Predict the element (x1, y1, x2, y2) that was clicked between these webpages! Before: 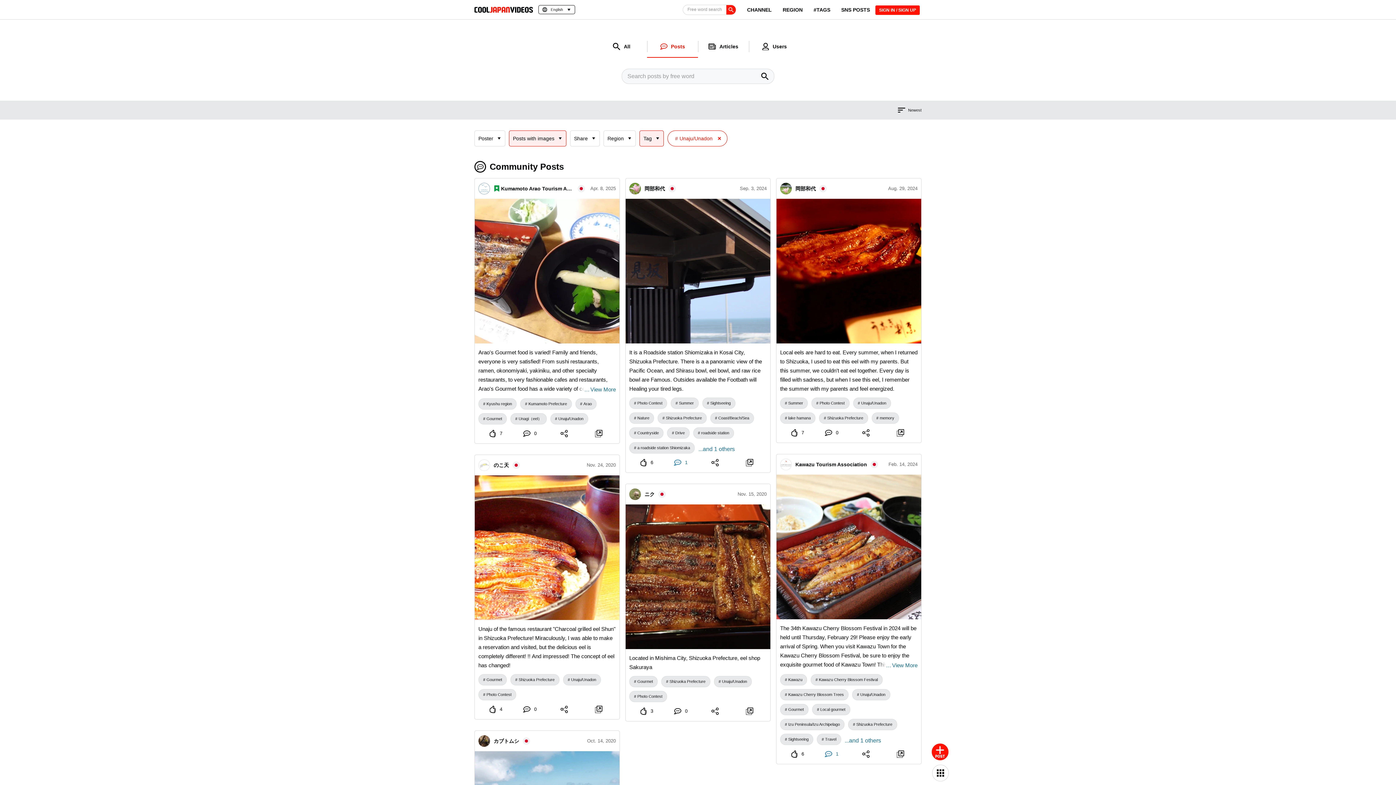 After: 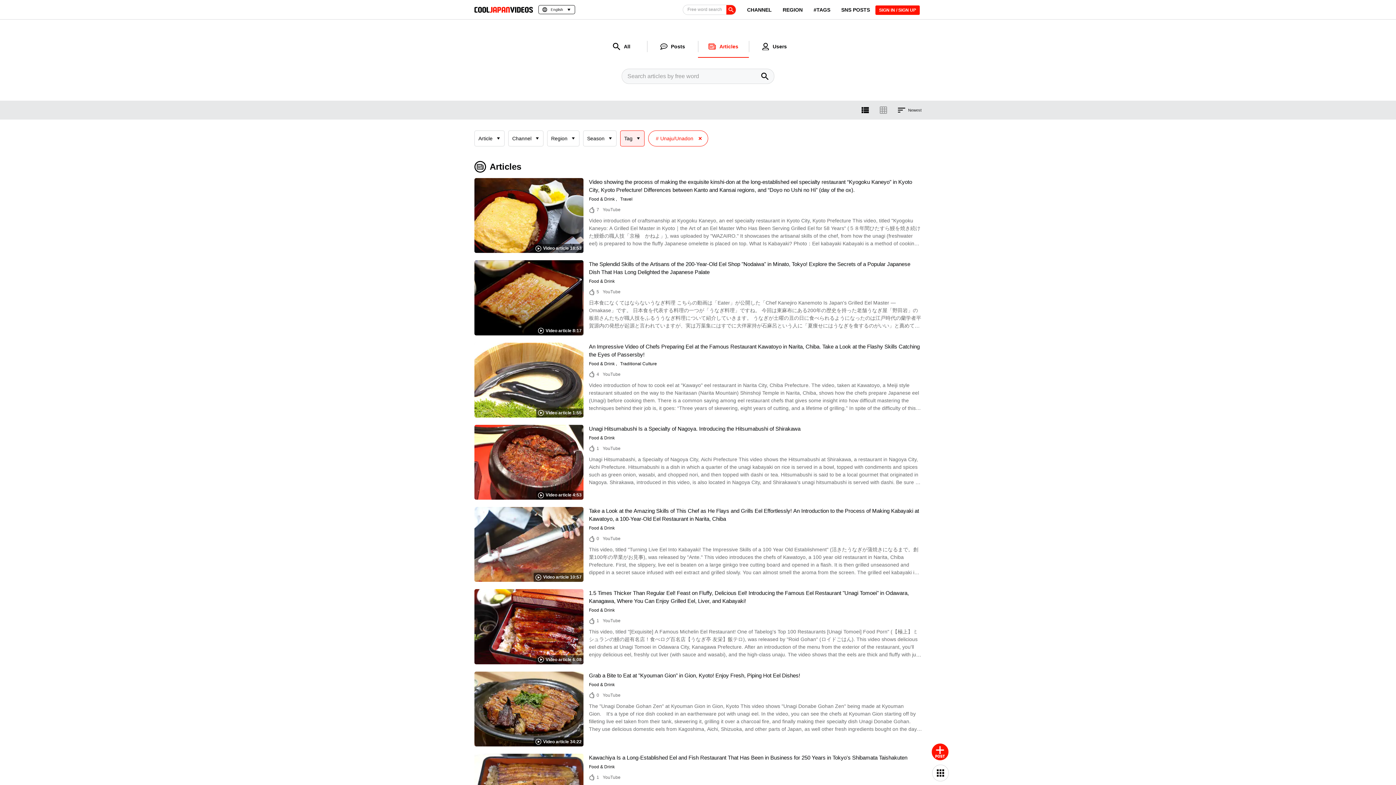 Action: label: Articles bbox: (698, 35, 749, 57)